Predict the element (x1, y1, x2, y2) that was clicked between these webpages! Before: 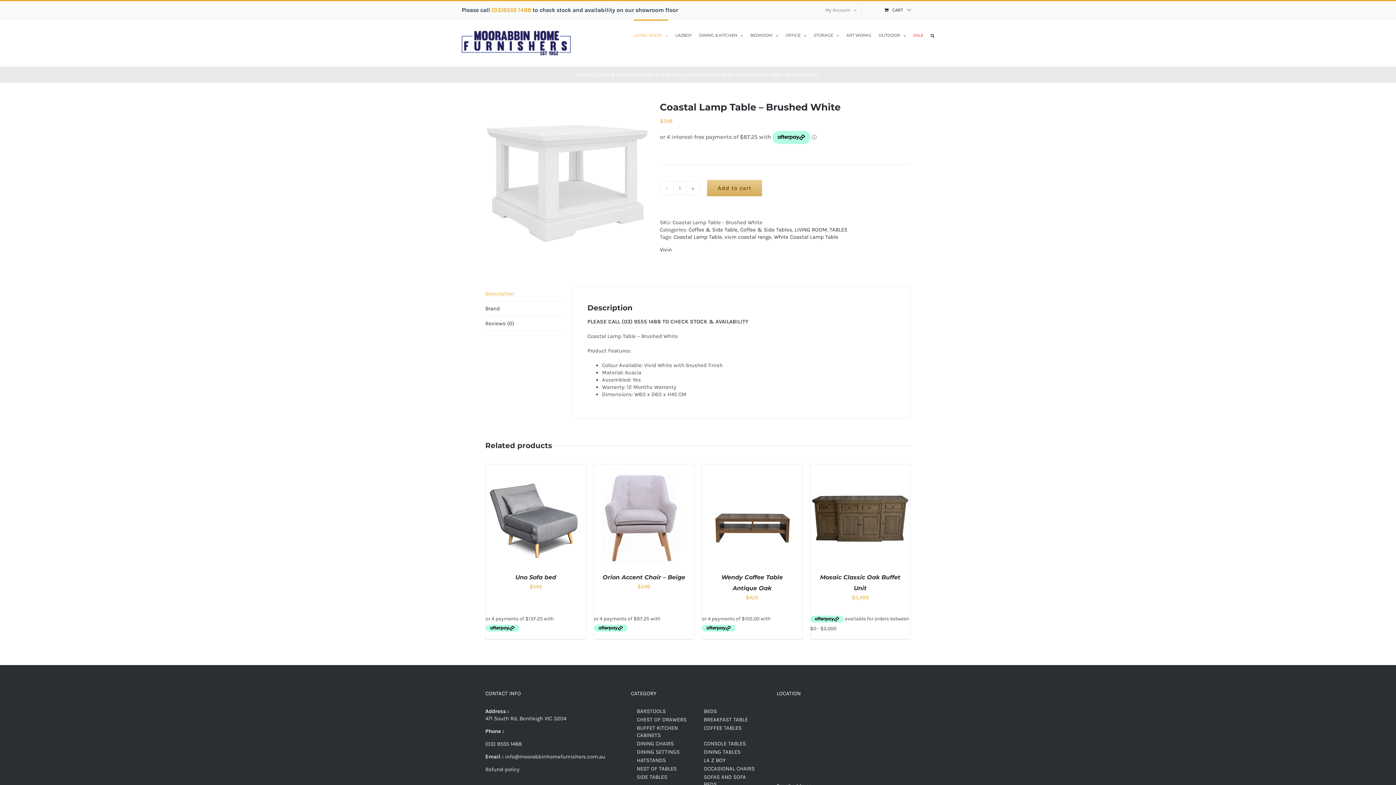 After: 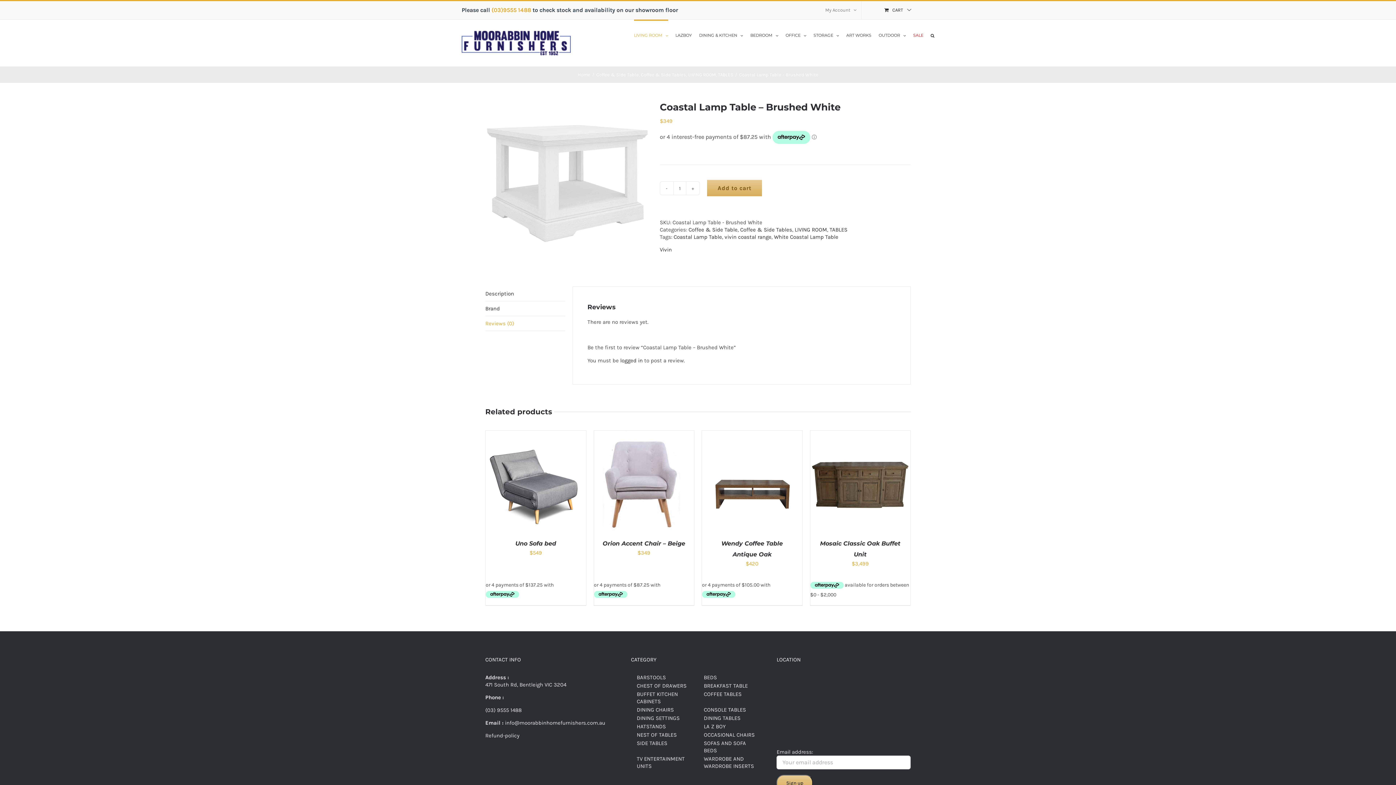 Action: label: Reviews (0) bbox: (485, 316, 565, 331)